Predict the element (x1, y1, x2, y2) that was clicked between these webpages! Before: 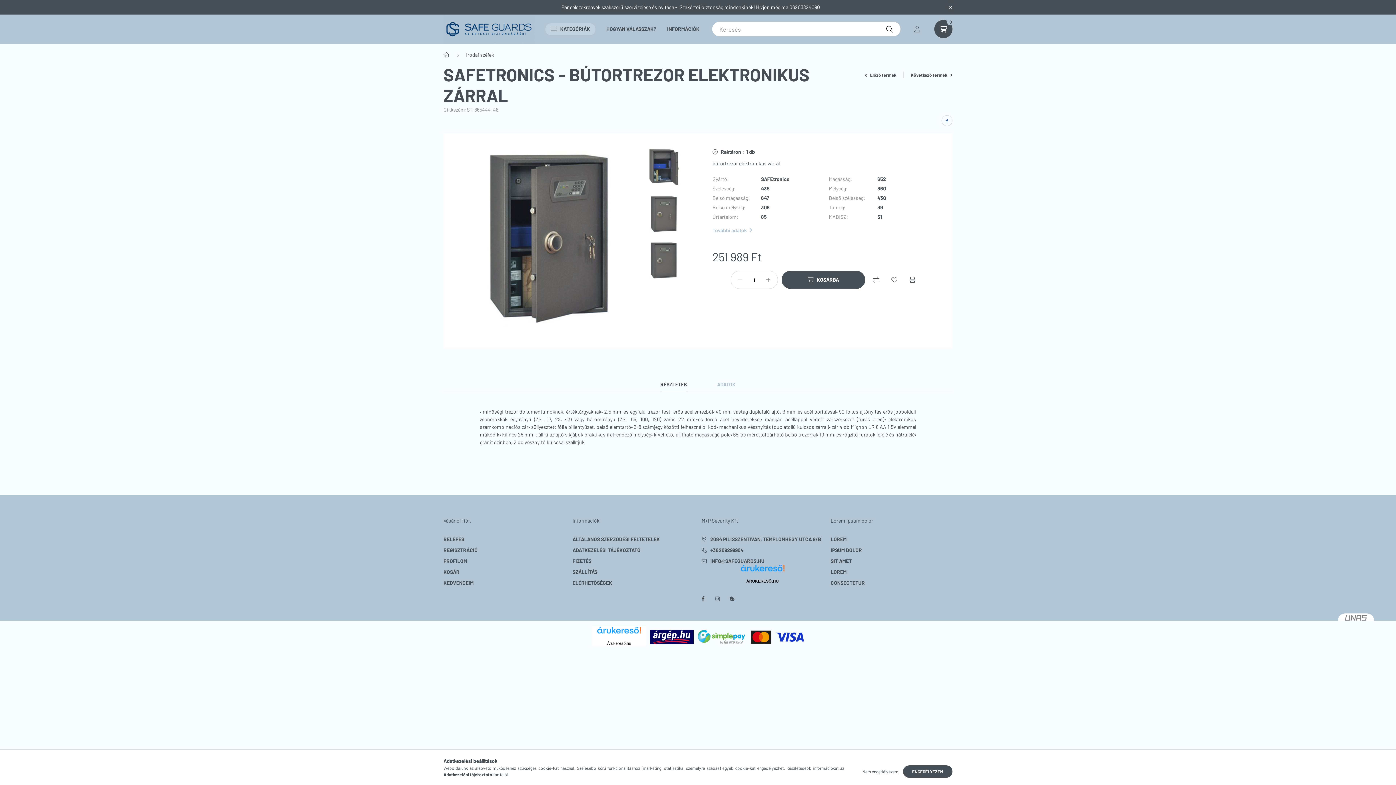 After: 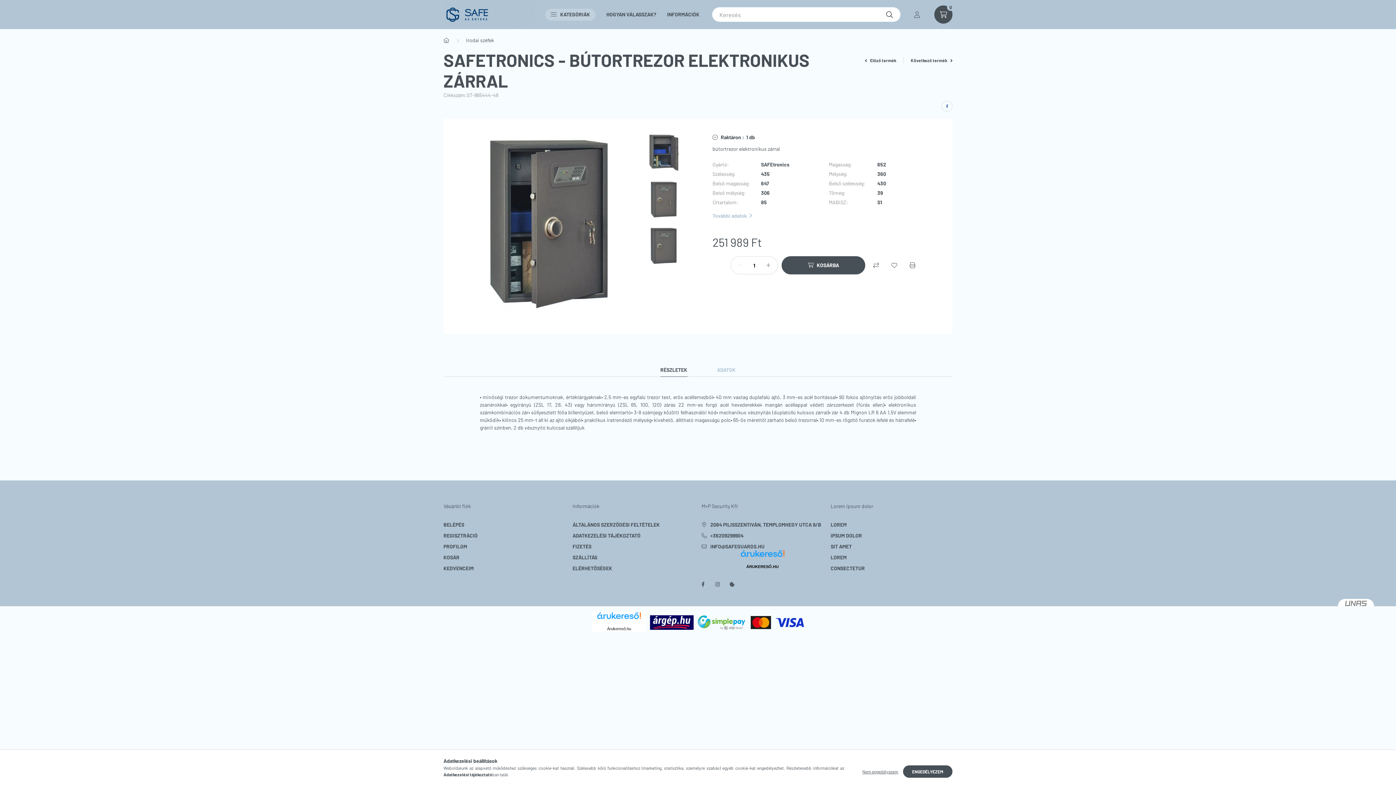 Action: bbox: (945, 1, 956, 12) label: Bezár